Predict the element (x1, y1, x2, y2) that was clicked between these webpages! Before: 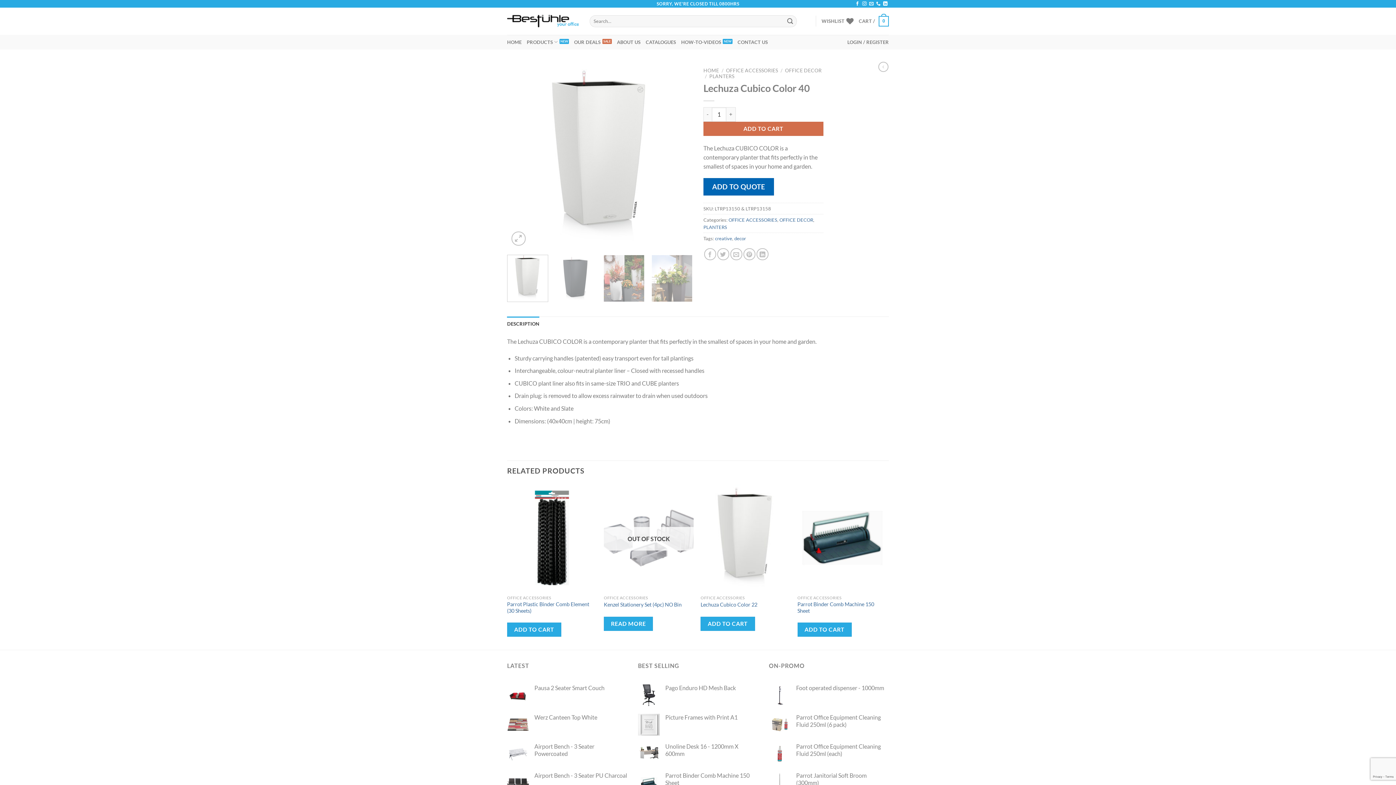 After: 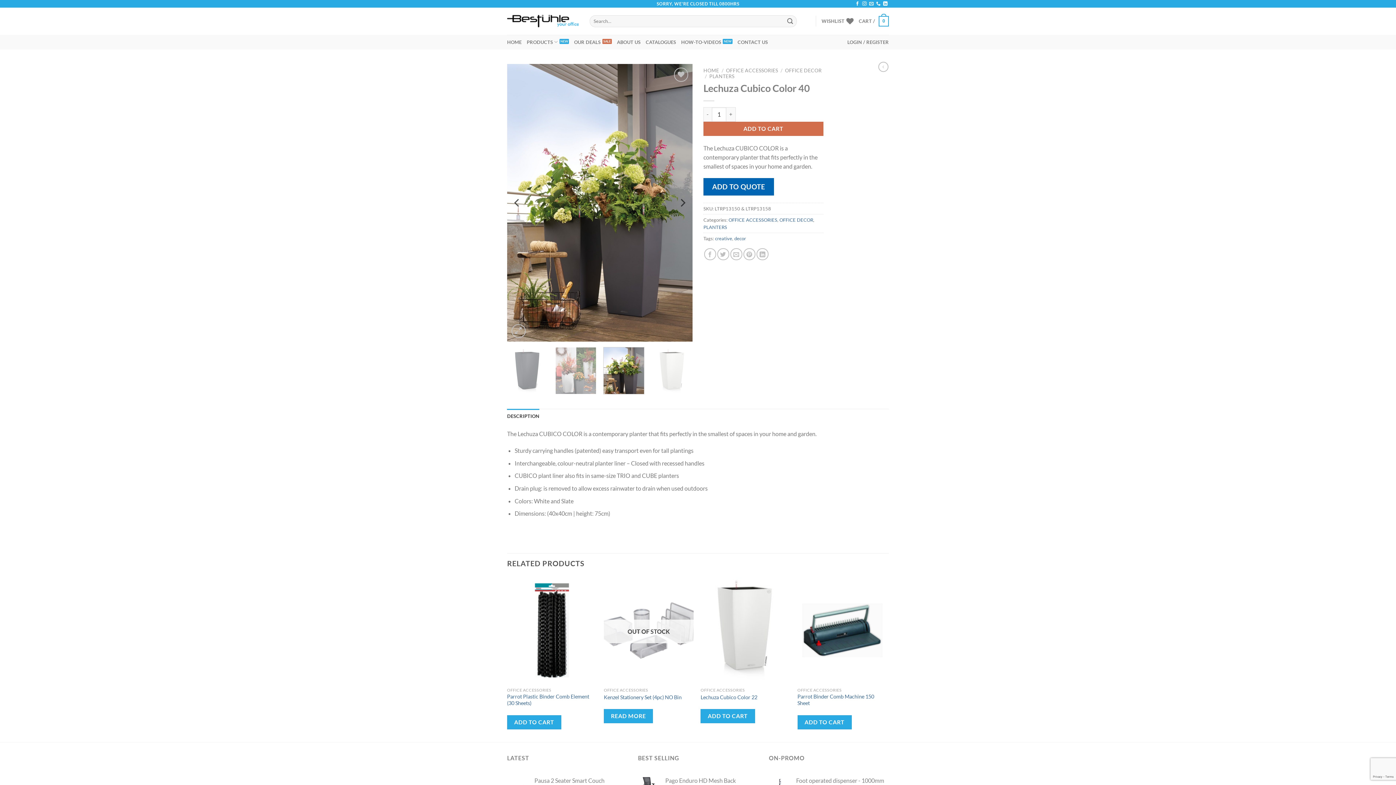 Action: bbox: (651, 254, 692, 302)